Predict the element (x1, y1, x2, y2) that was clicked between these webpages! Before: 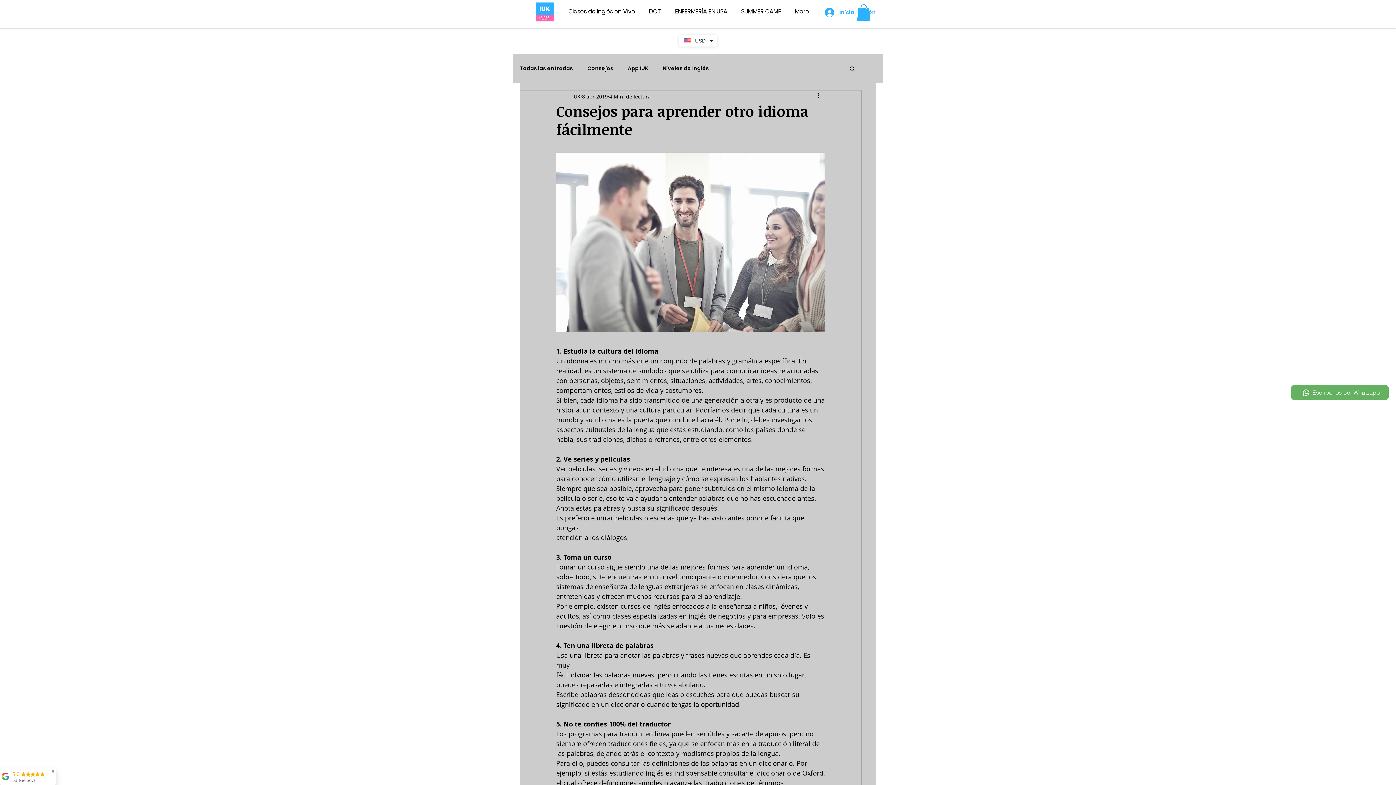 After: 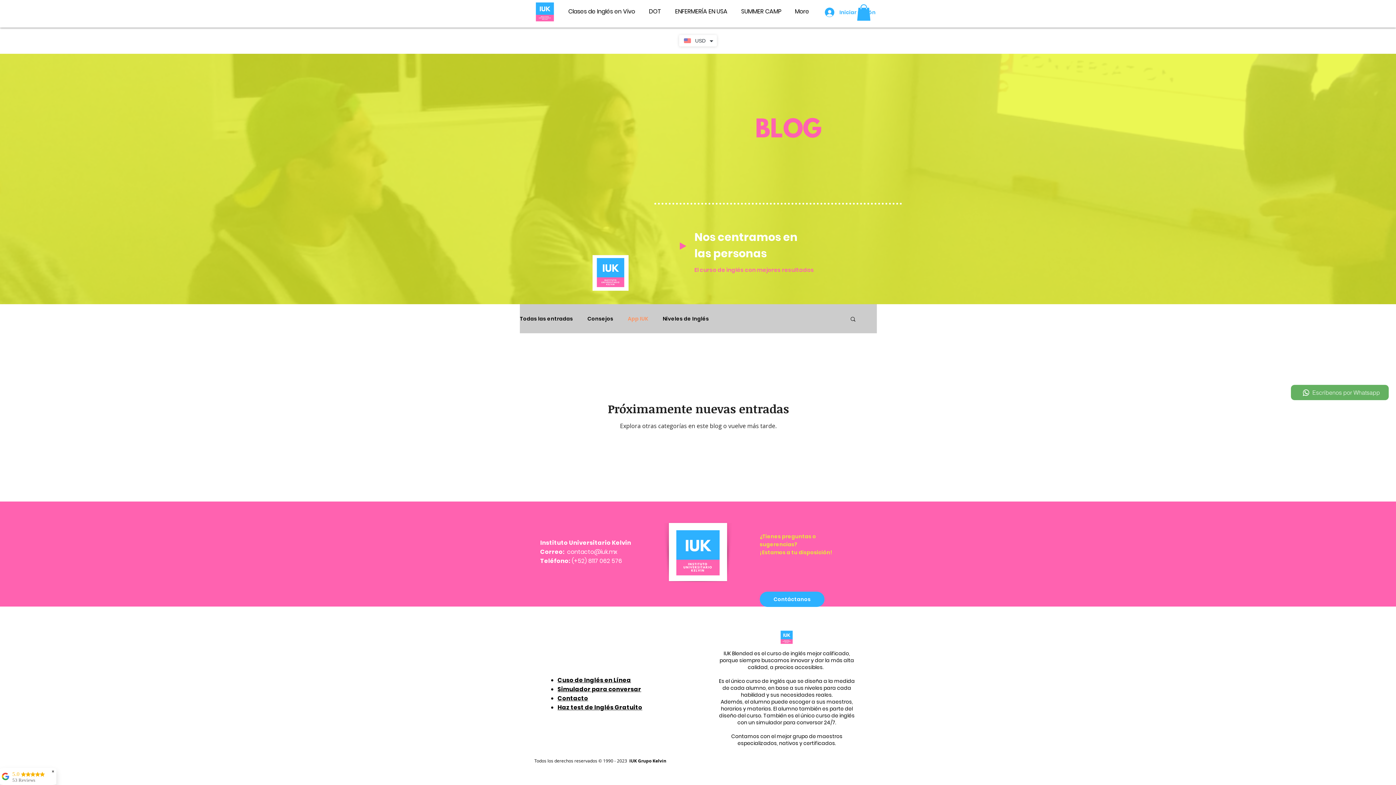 Action: bbox: (628, 65, 648, 71) label: App IUK